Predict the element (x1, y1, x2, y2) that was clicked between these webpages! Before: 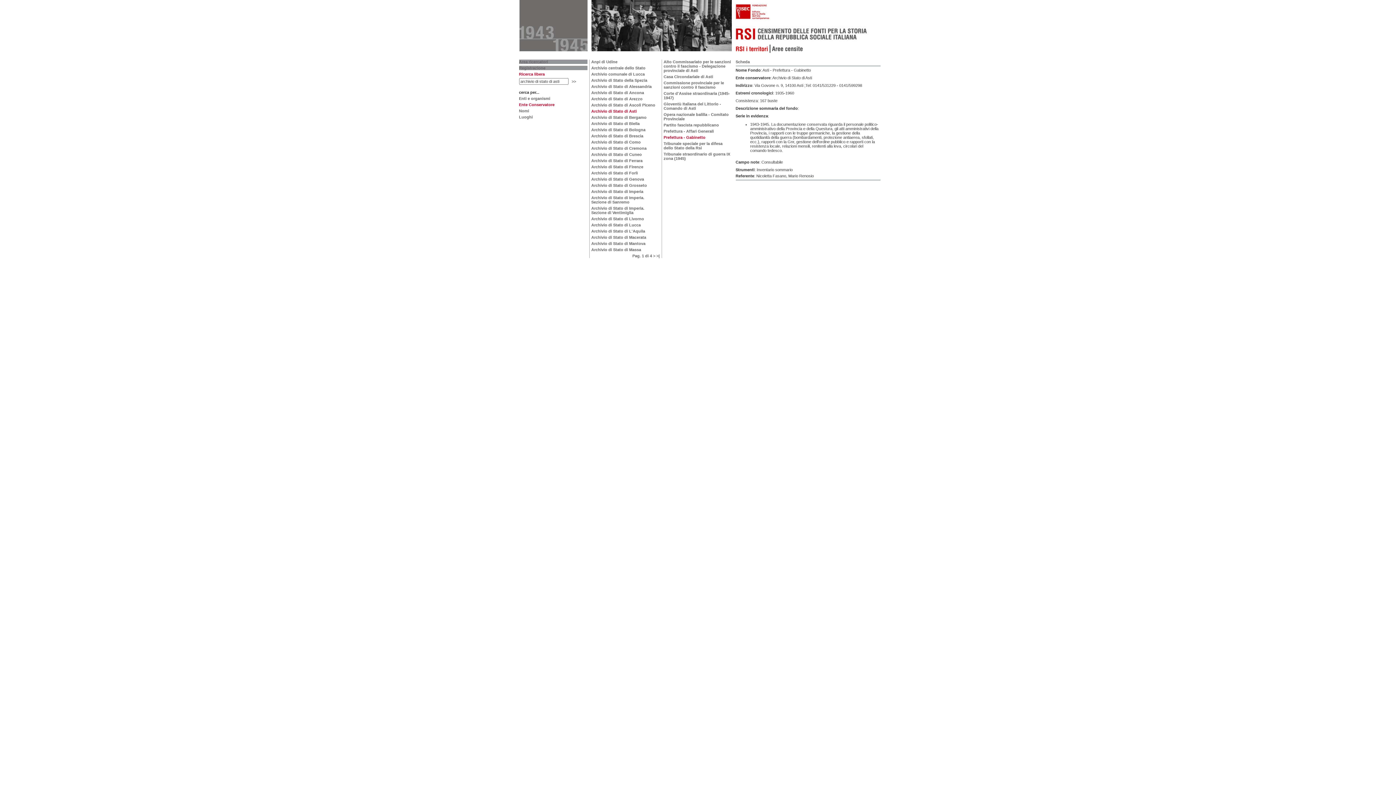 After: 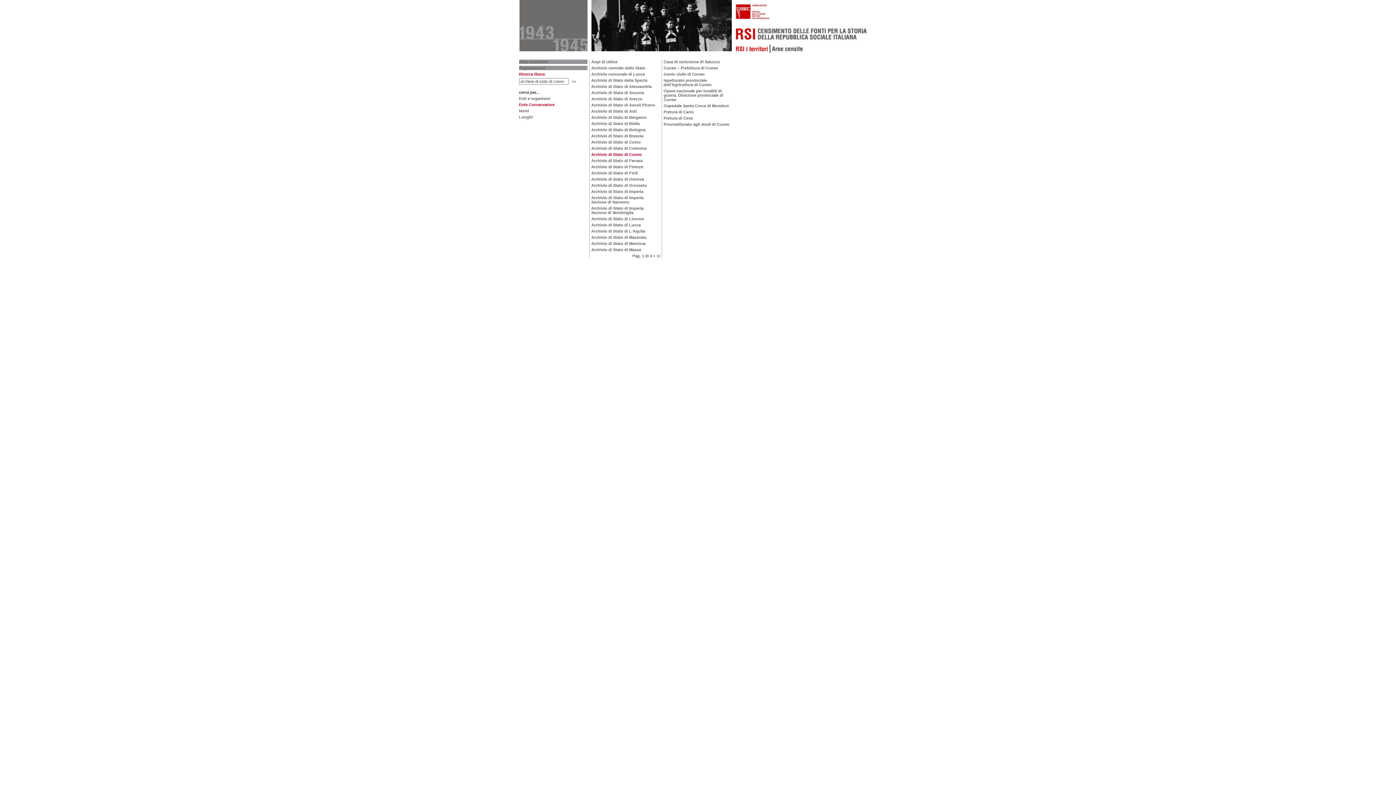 Action: bbox: (591, 152, 642, 156) label: Archivio di Stato di Cuneo